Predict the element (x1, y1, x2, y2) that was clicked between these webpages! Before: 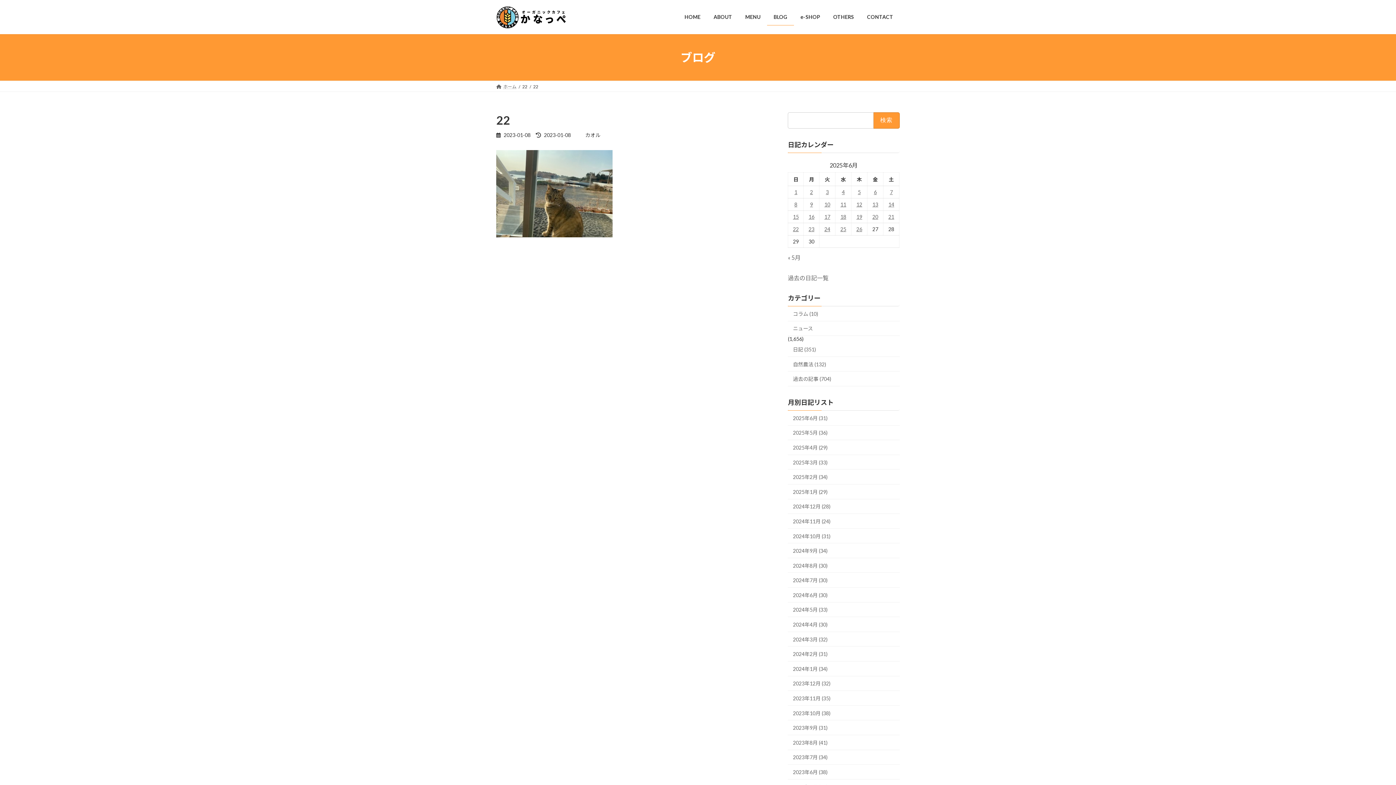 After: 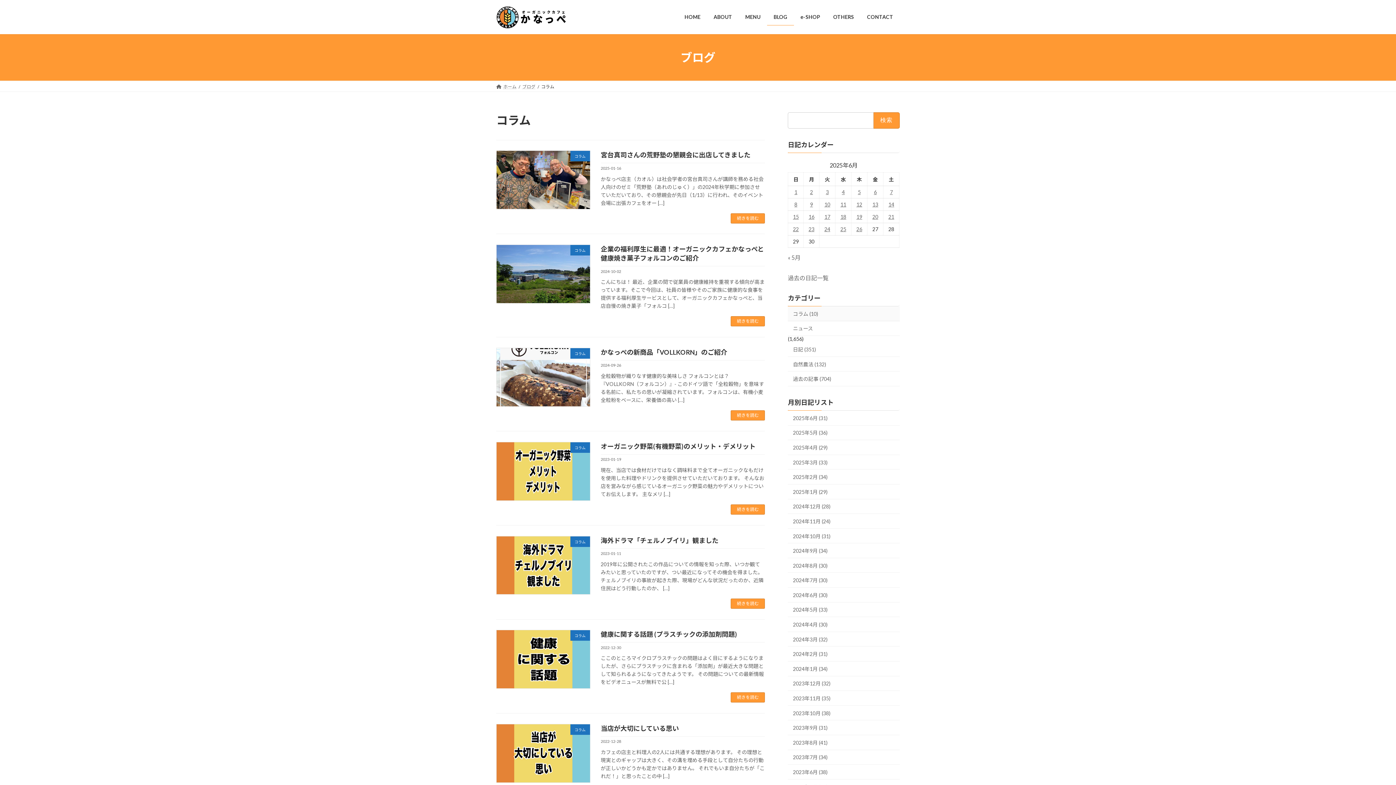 Action: bbox: (788, 306, 900, 321) label: コラム (10)